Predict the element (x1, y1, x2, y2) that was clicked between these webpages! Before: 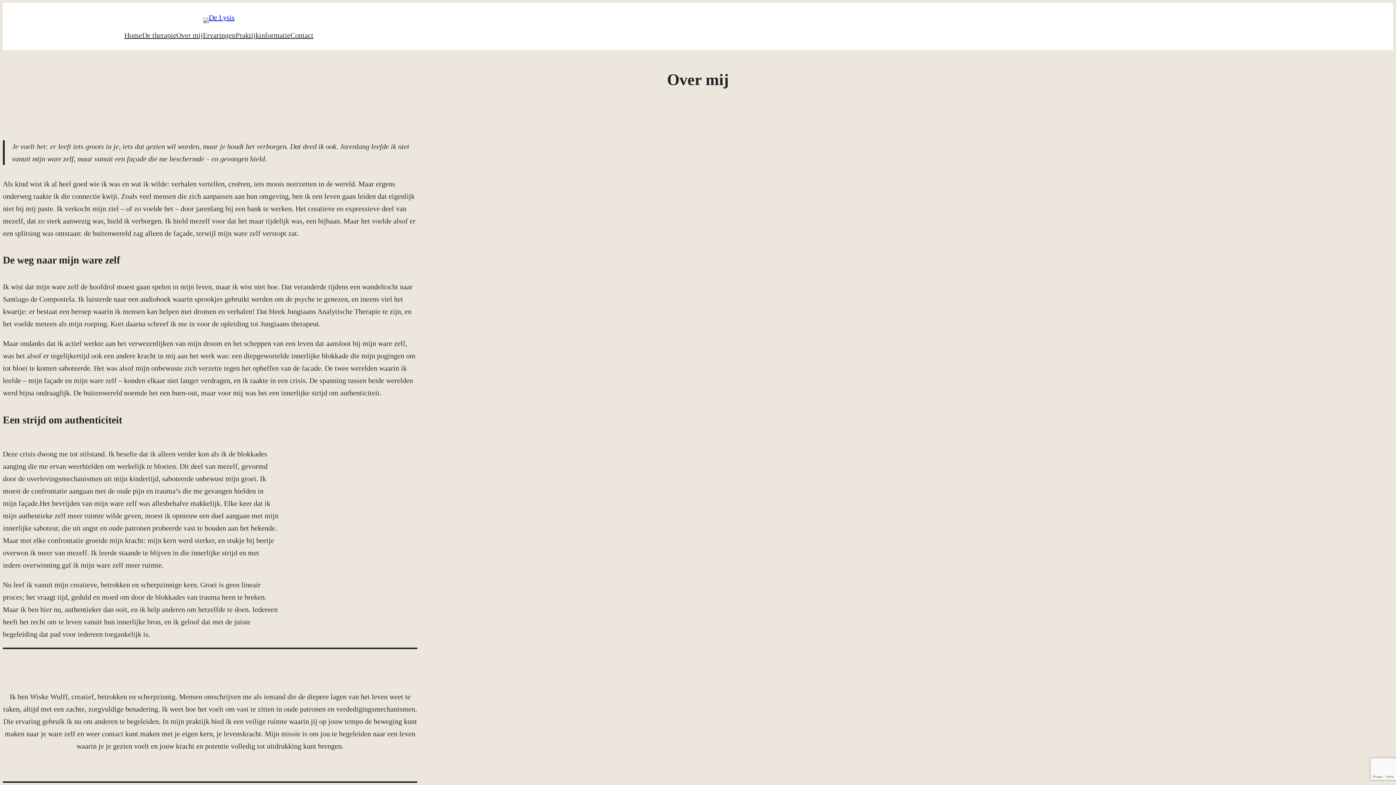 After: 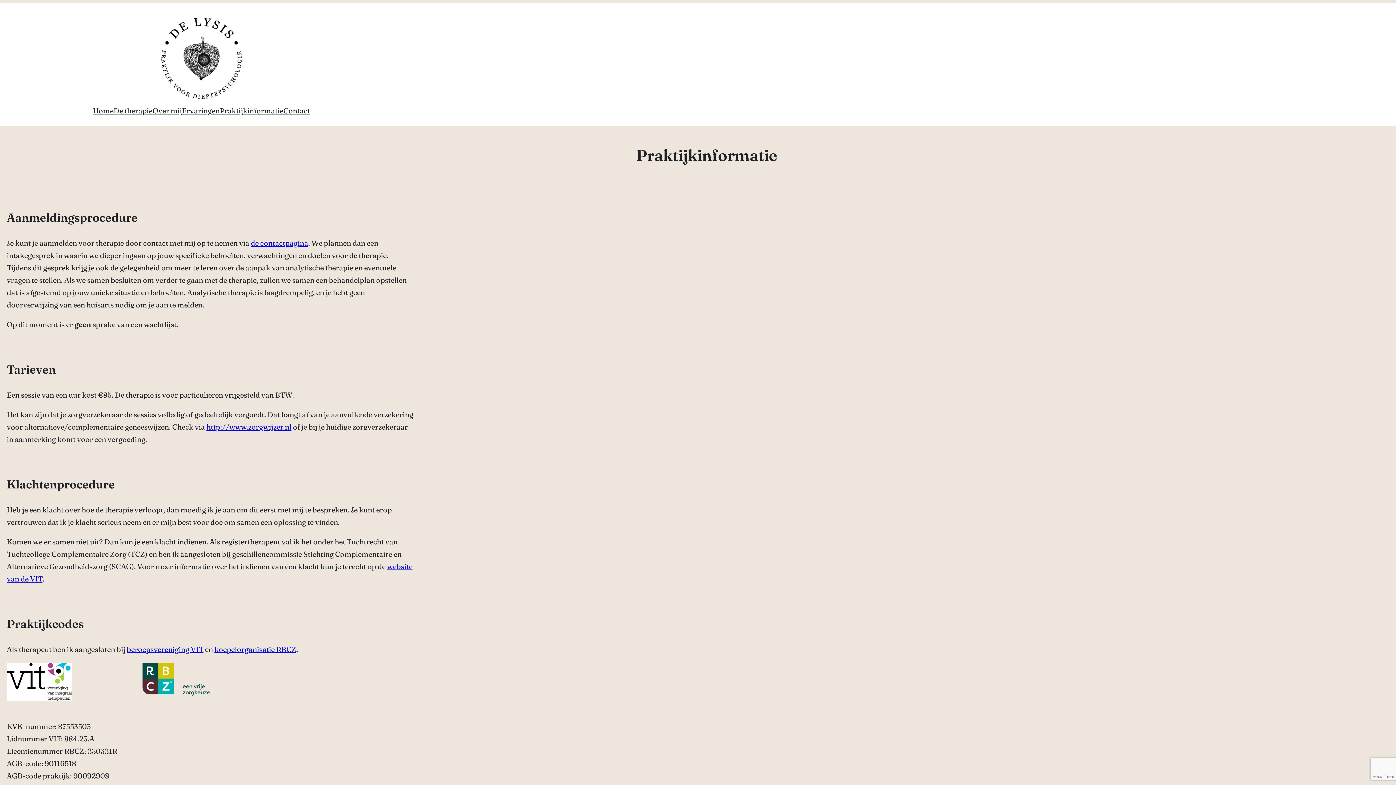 Action: bbox: (235, 29, 290, 41) label: Praktijkinformatie